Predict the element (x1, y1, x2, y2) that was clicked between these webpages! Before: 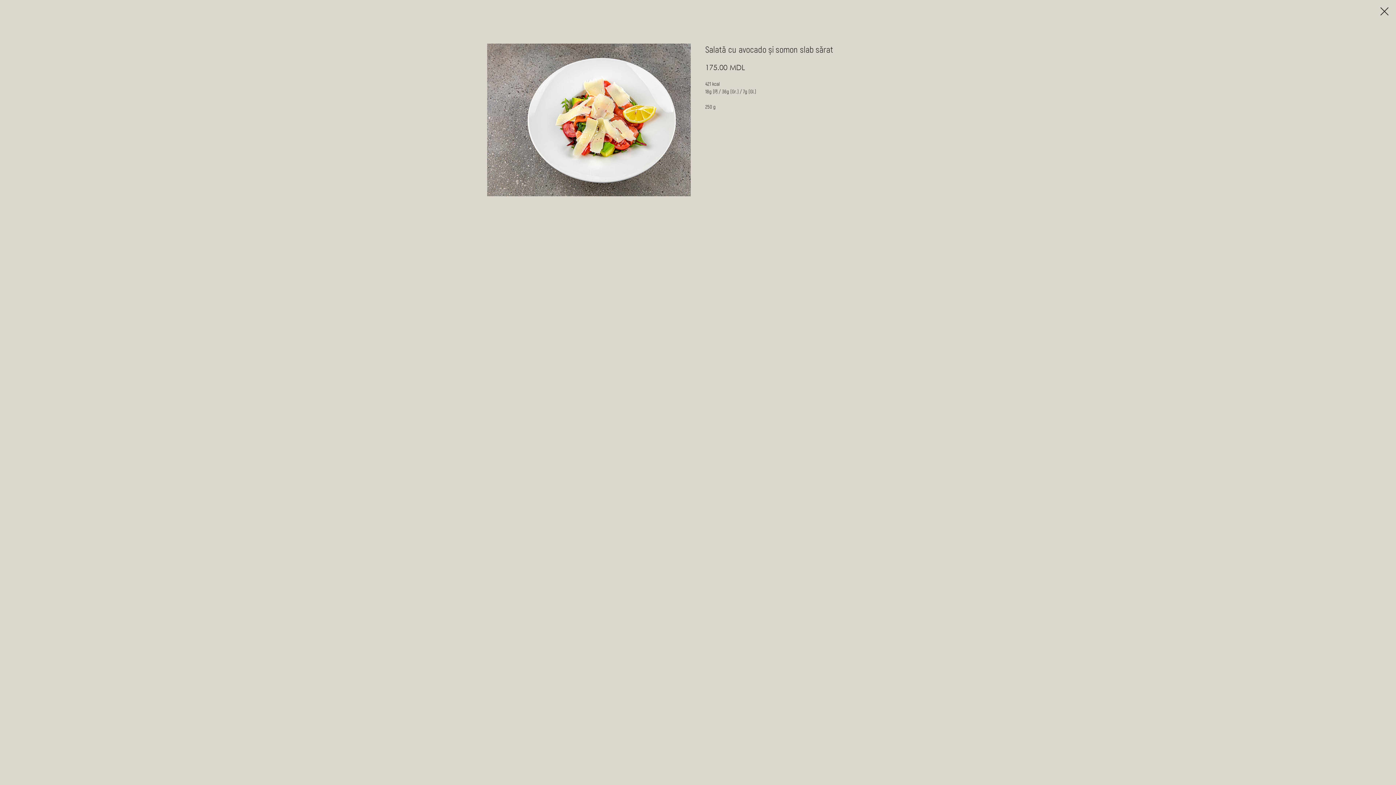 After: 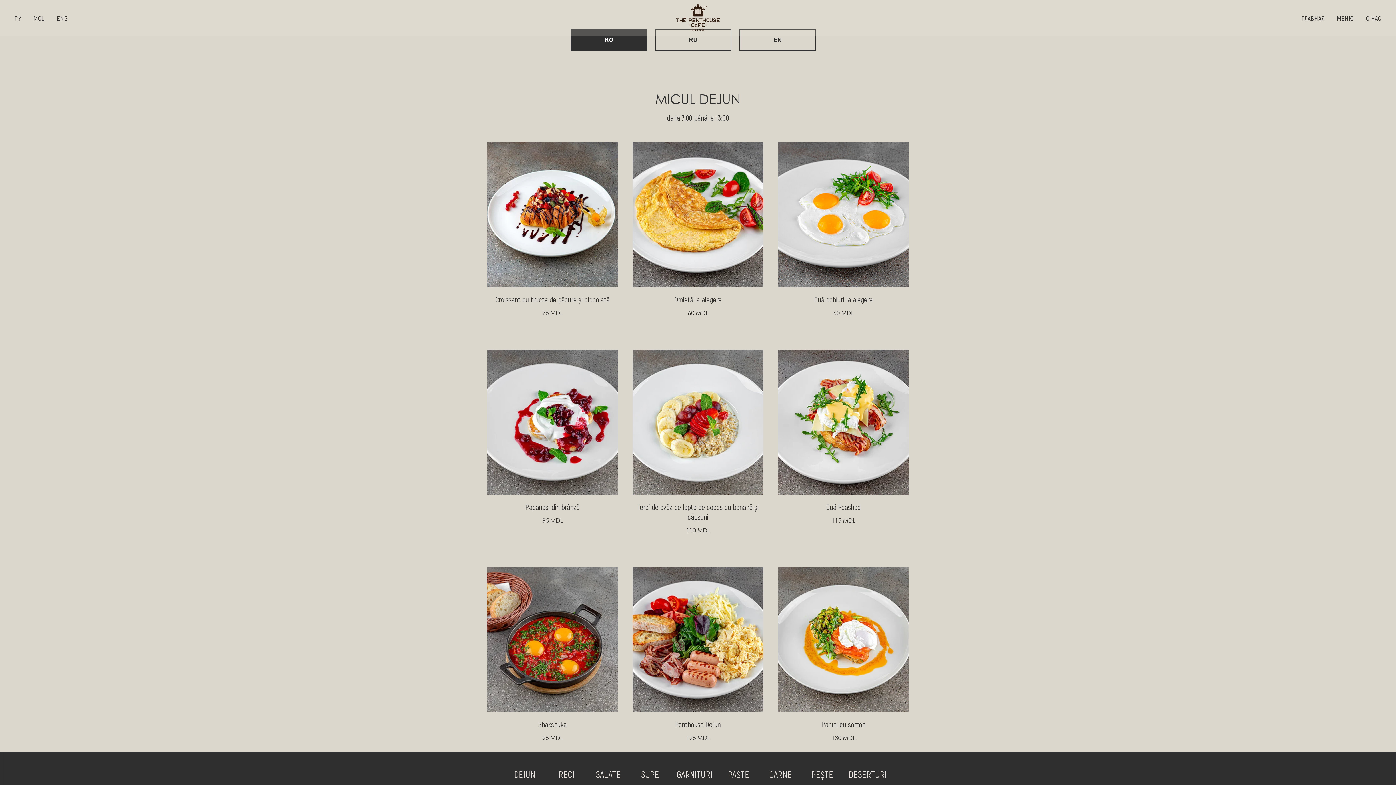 Action: bbox: (1380, 7, 1389, 15)